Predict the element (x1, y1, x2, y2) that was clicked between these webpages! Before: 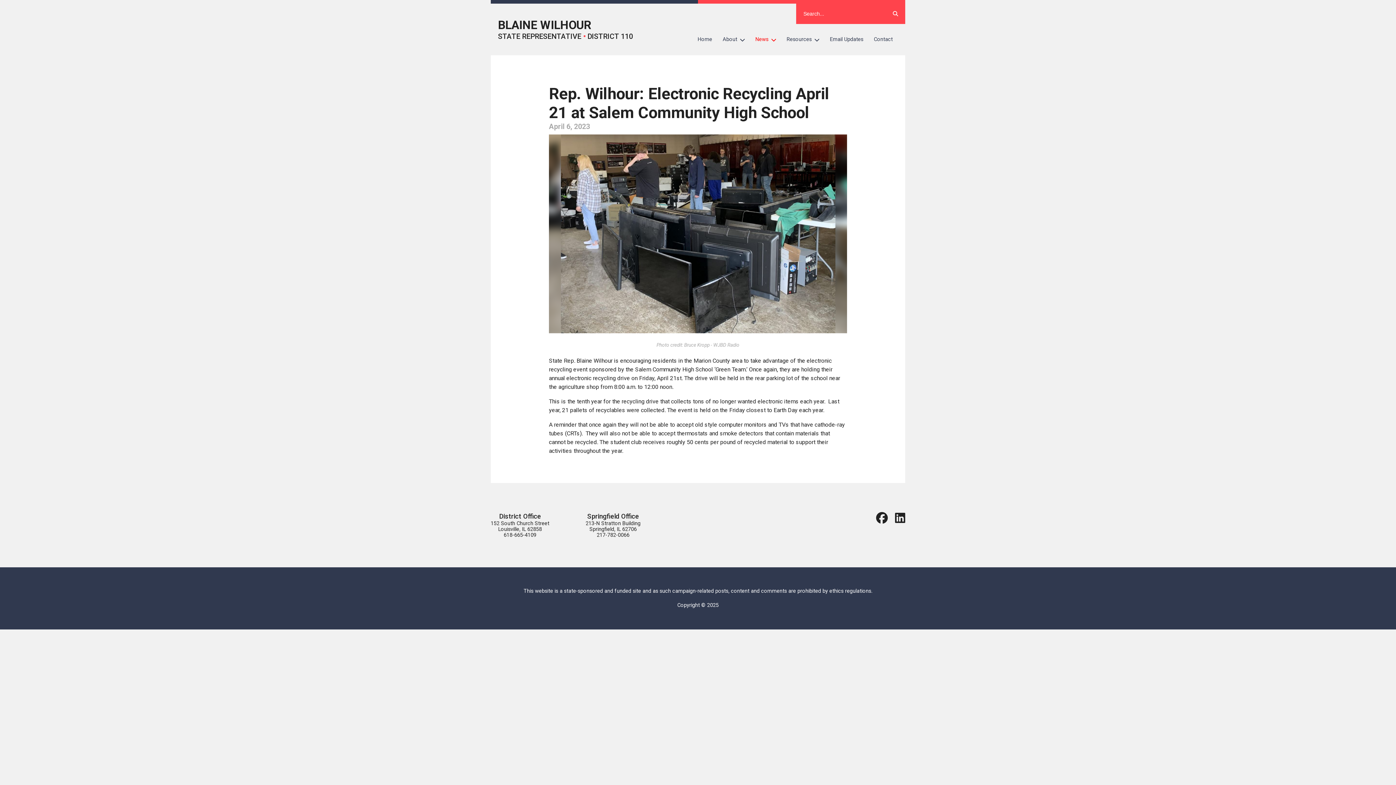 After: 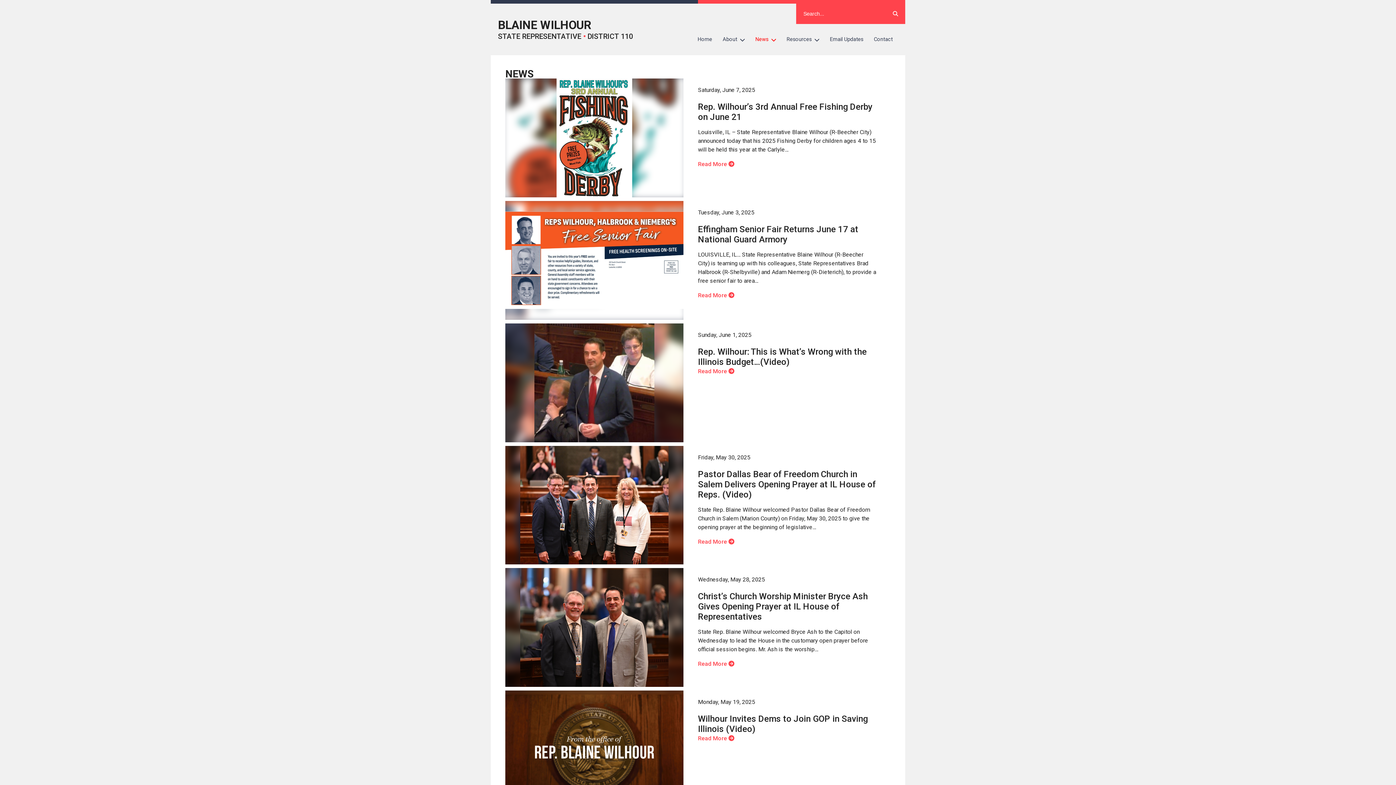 Action: bbox: (750, 31, 781, 47) label: News